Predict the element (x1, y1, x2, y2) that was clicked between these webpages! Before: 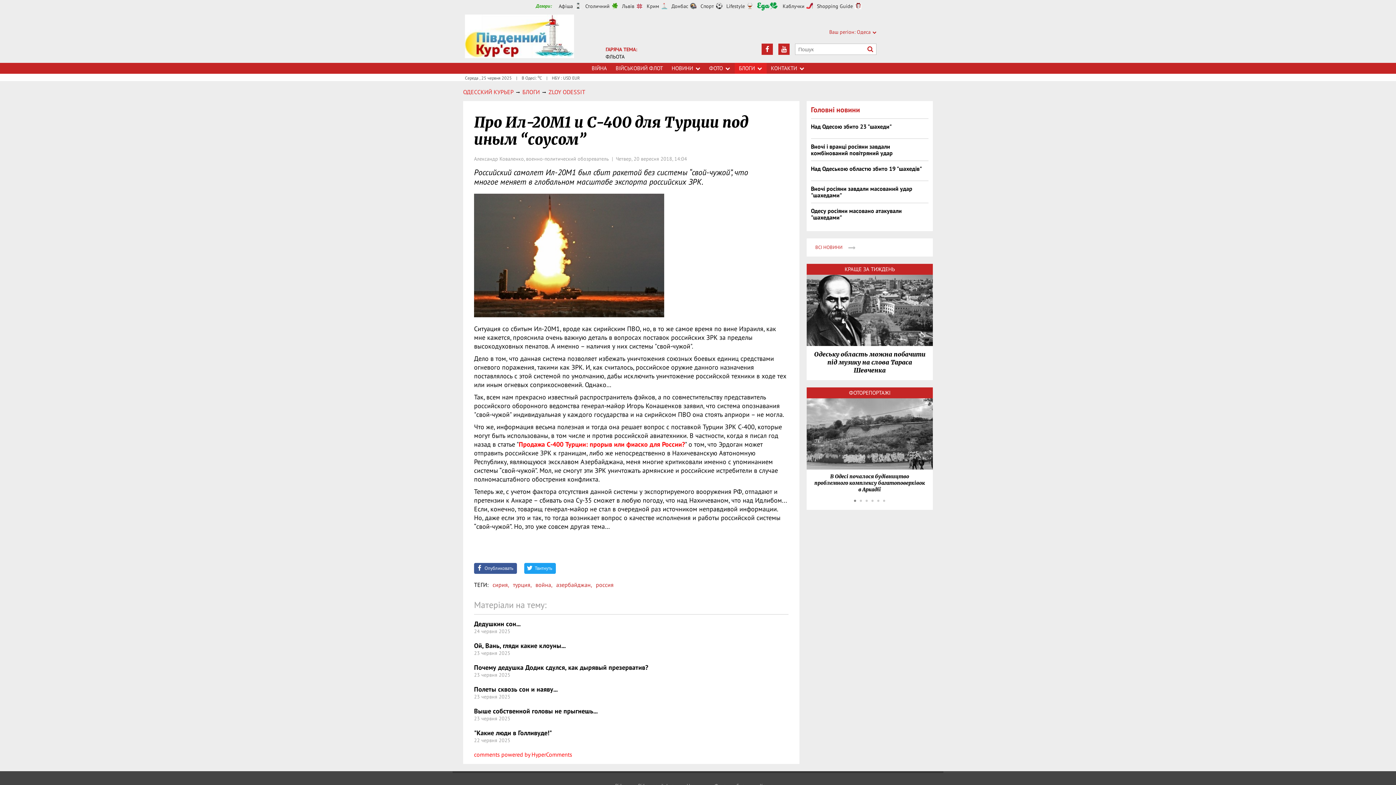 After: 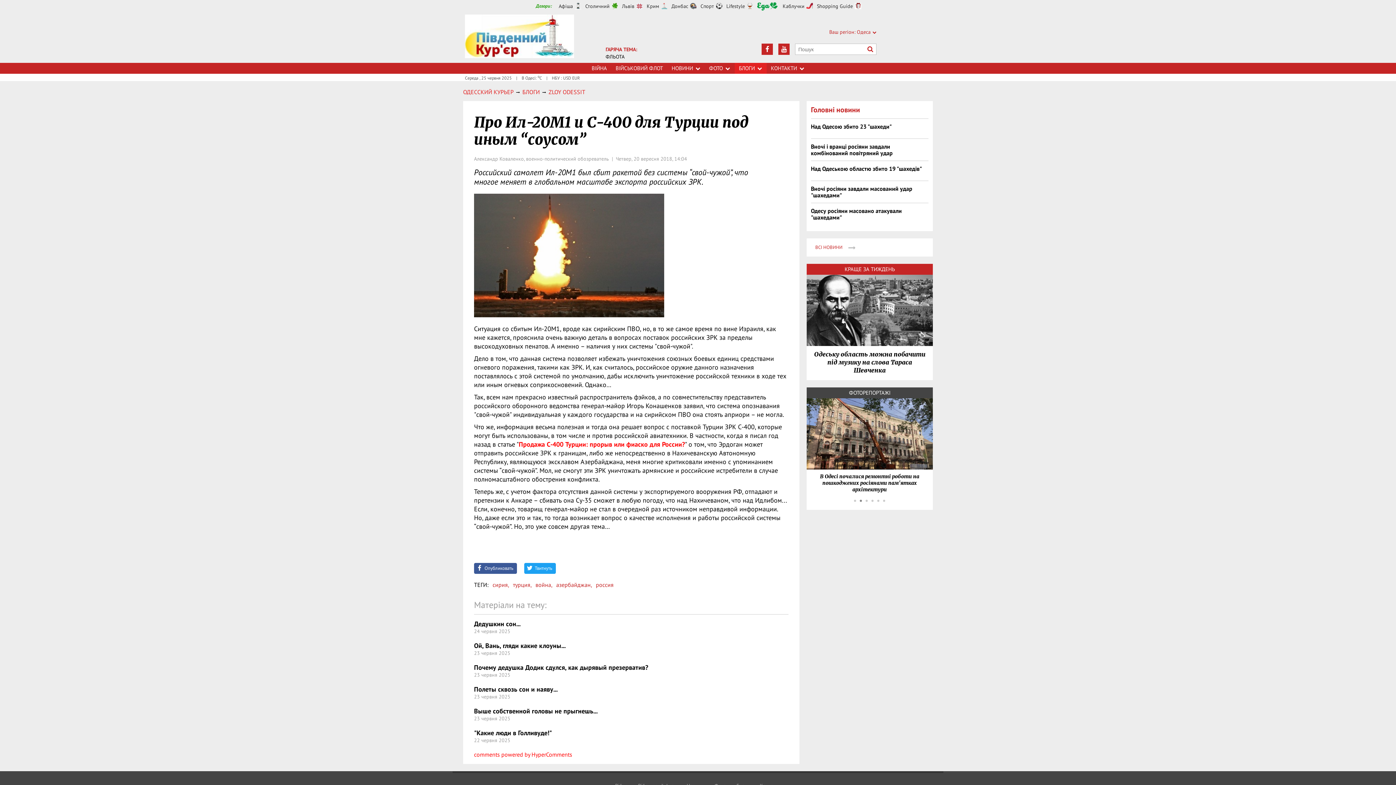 Action: bbox: (922, 497, 925, 504) label: Next